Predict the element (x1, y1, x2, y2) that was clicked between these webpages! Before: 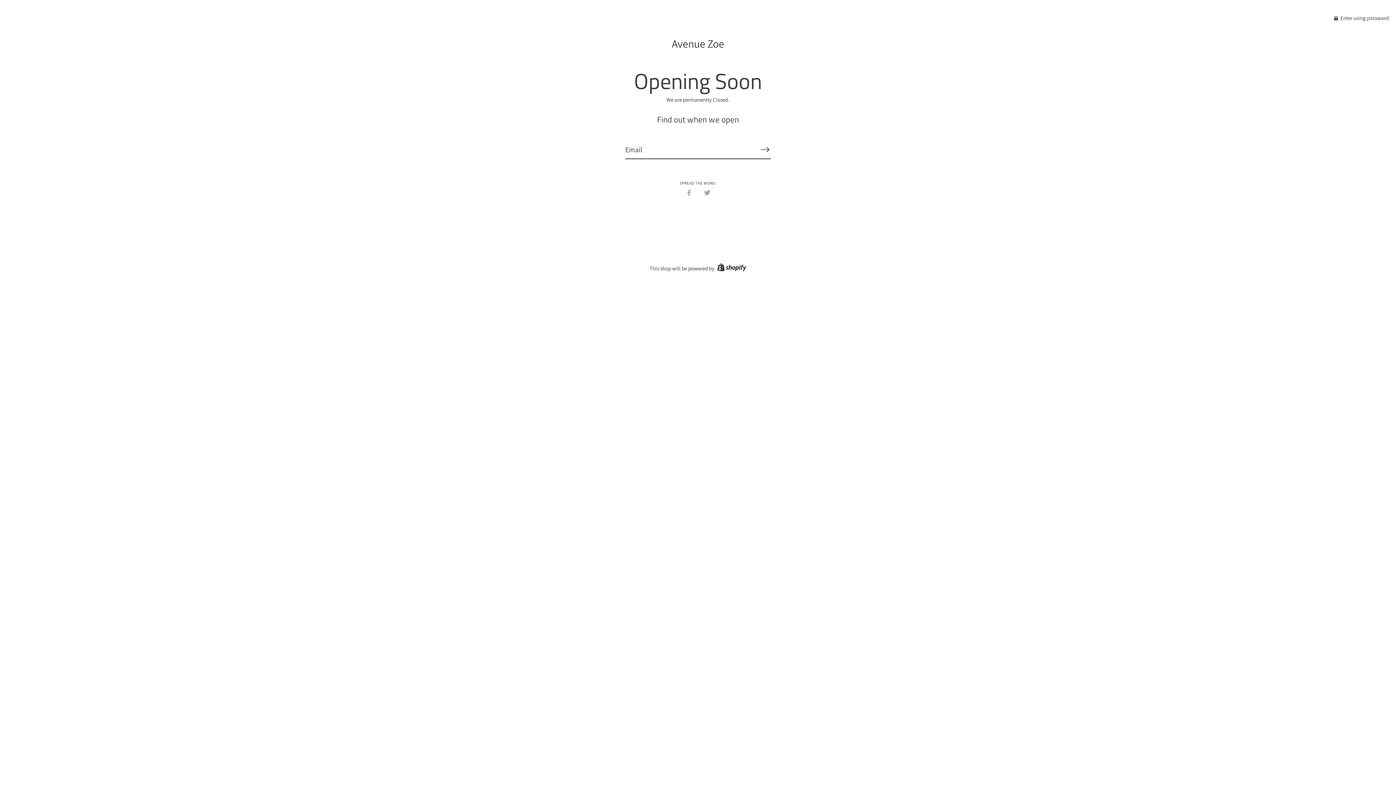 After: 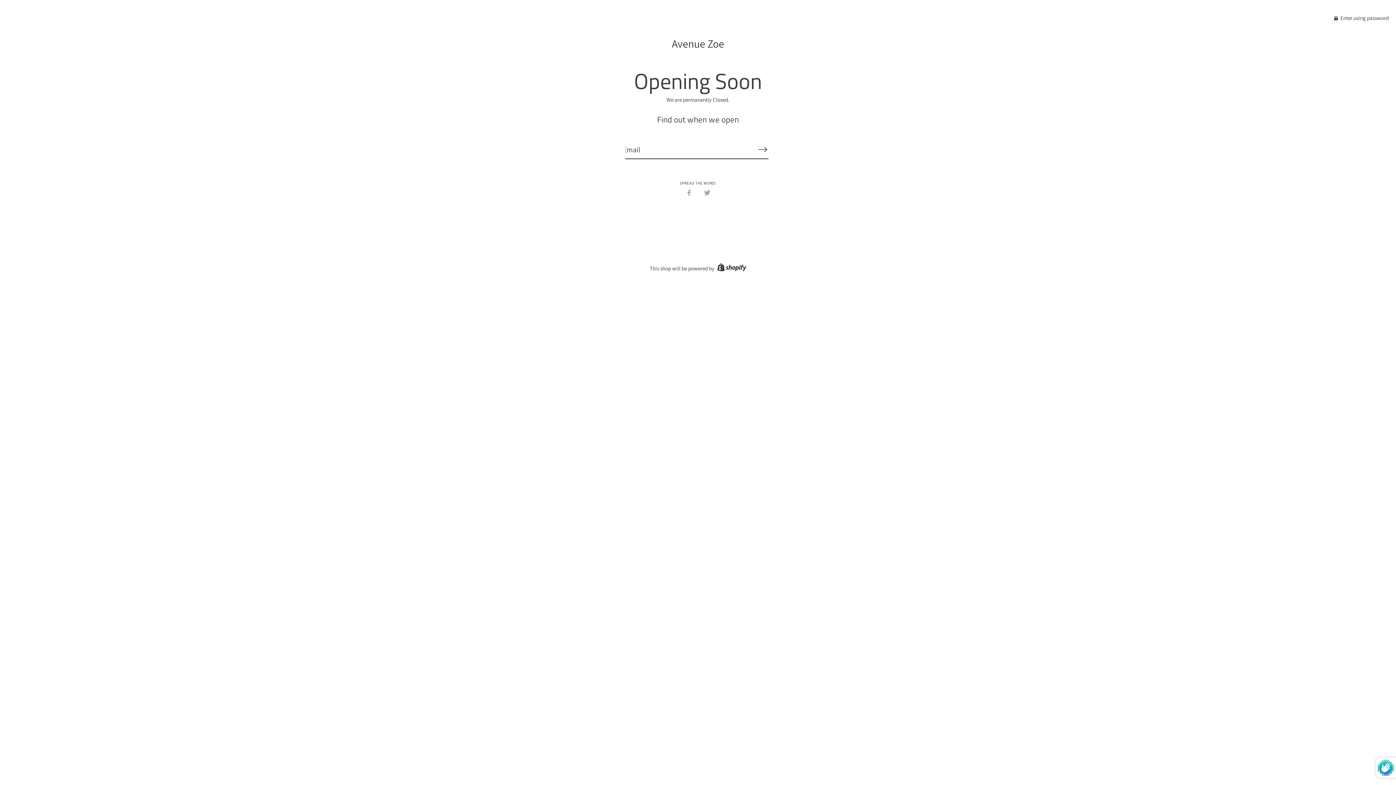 Action: label: Subscribe bbox: (757, 140, 773, 159)